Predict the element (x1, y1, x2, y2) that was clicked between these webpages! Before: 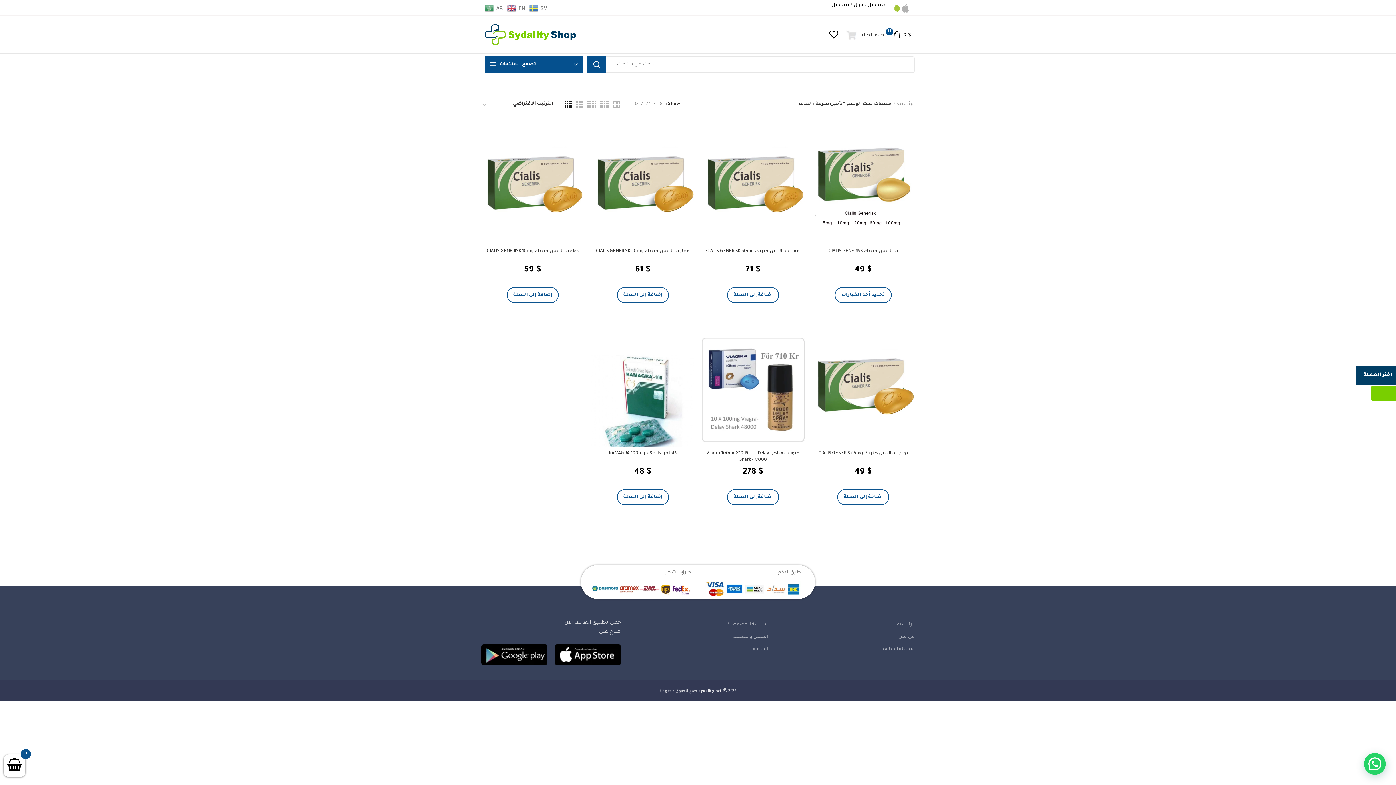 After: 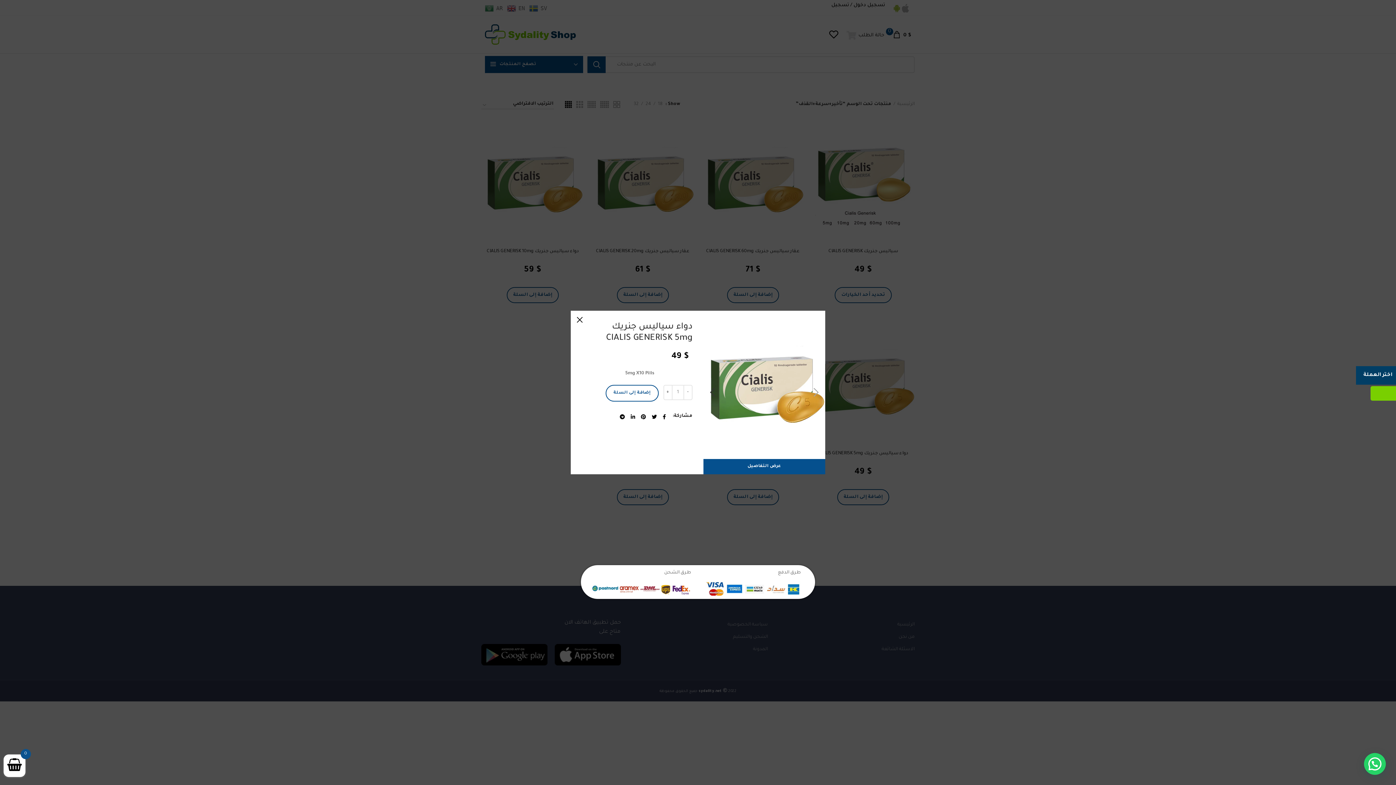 Action: bbox: (808, 341, 826, 357) label: نظرة سريعة